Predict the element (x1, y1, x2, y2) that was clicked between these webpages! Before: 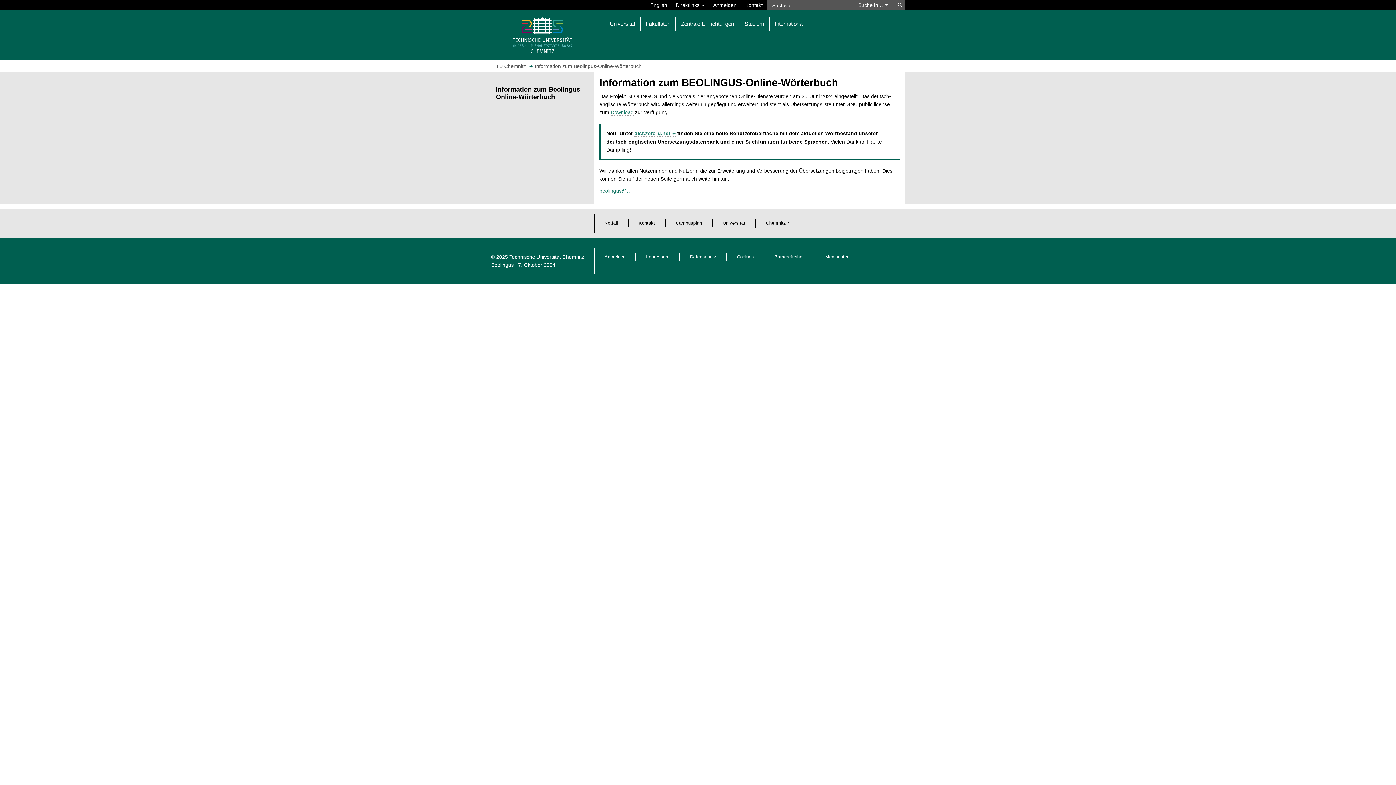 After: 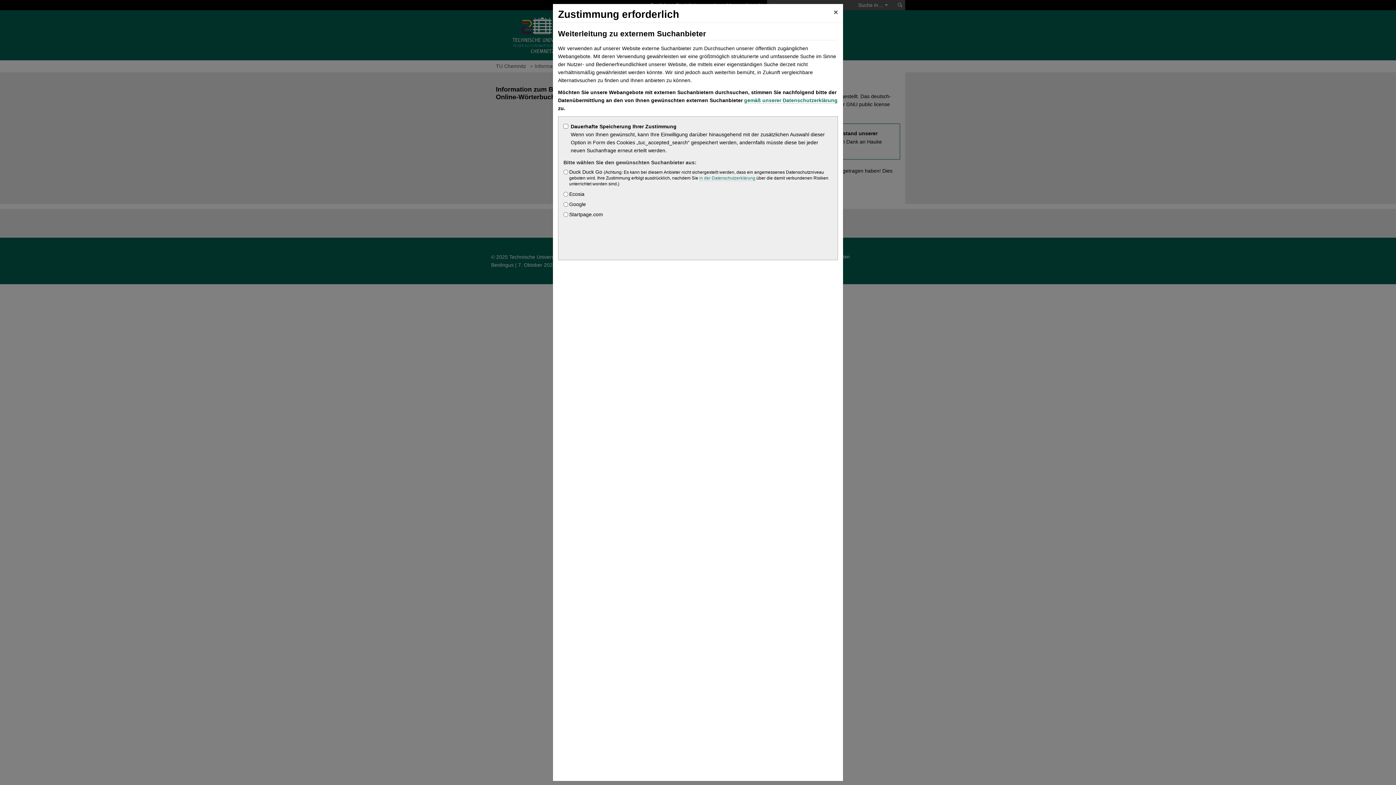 Action: bbox: (895, 0, 905, 10) label: Suchen